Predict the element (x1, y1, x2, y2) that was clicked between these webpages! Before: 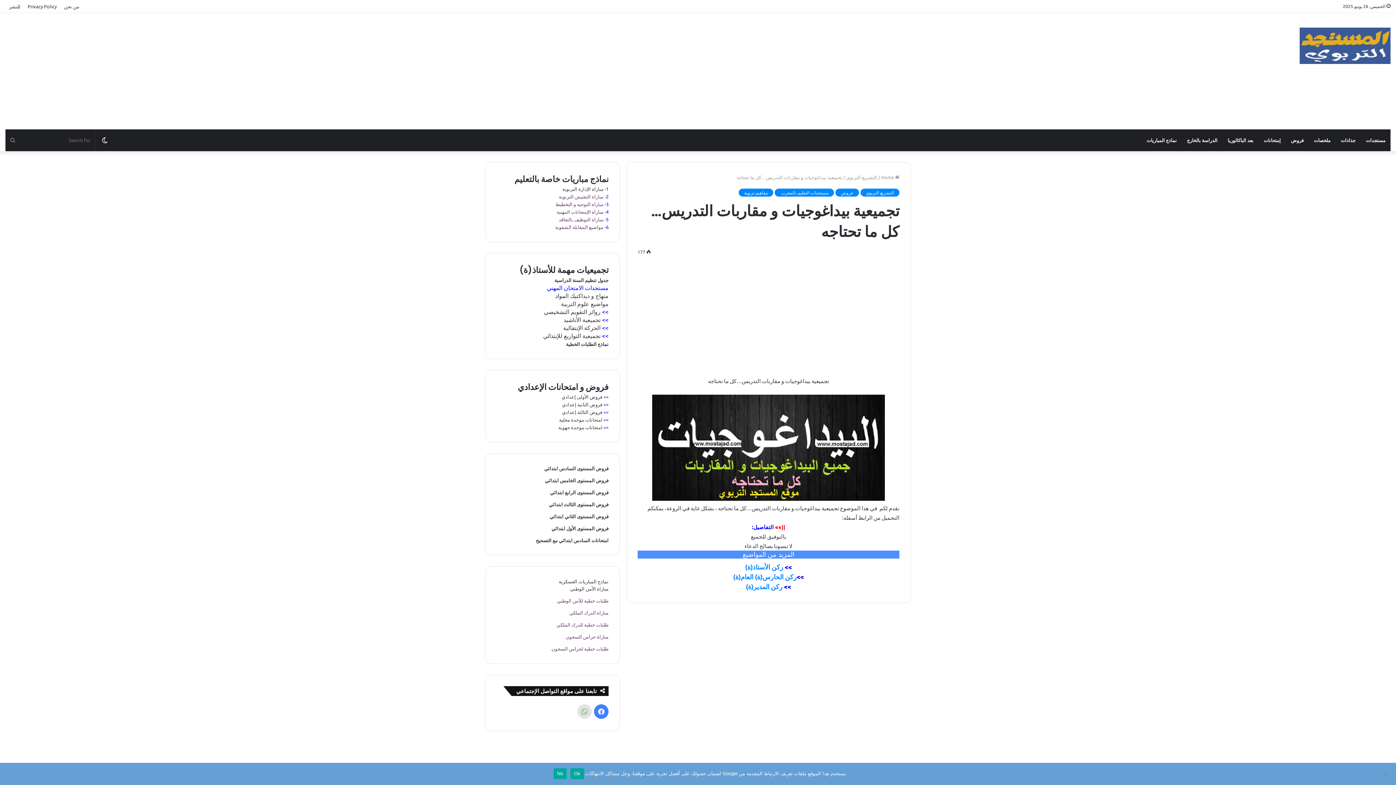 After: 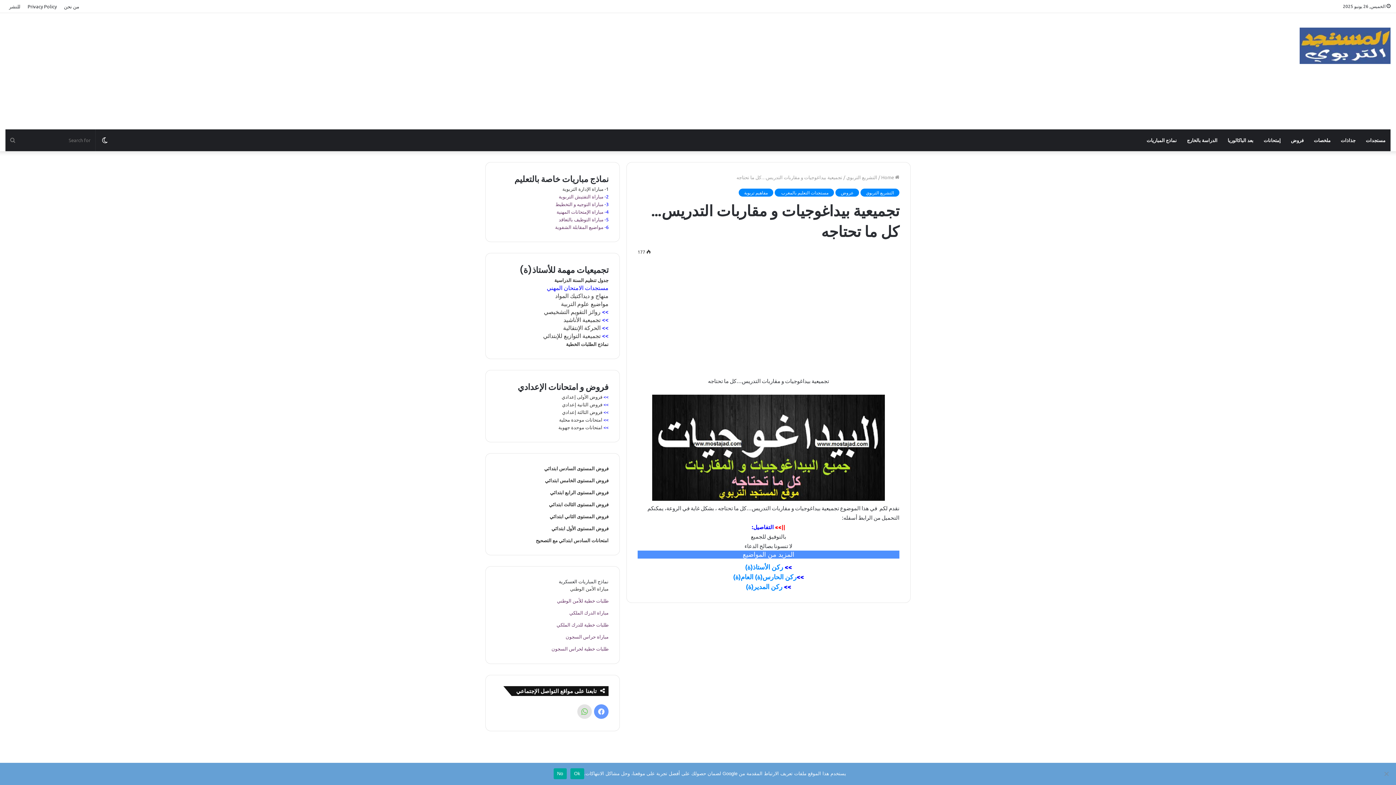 Action: label: Facebook bbox: (594, 704, 608, 719)